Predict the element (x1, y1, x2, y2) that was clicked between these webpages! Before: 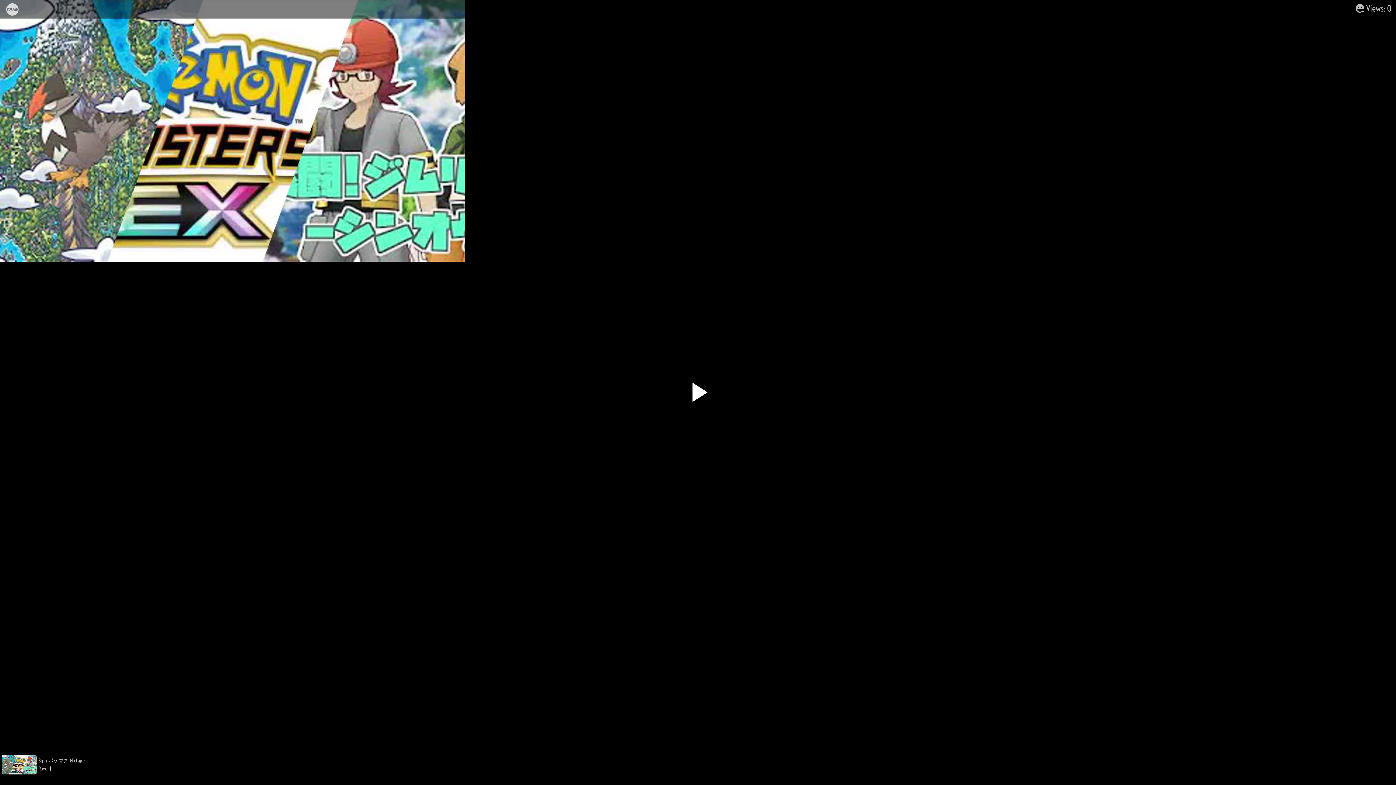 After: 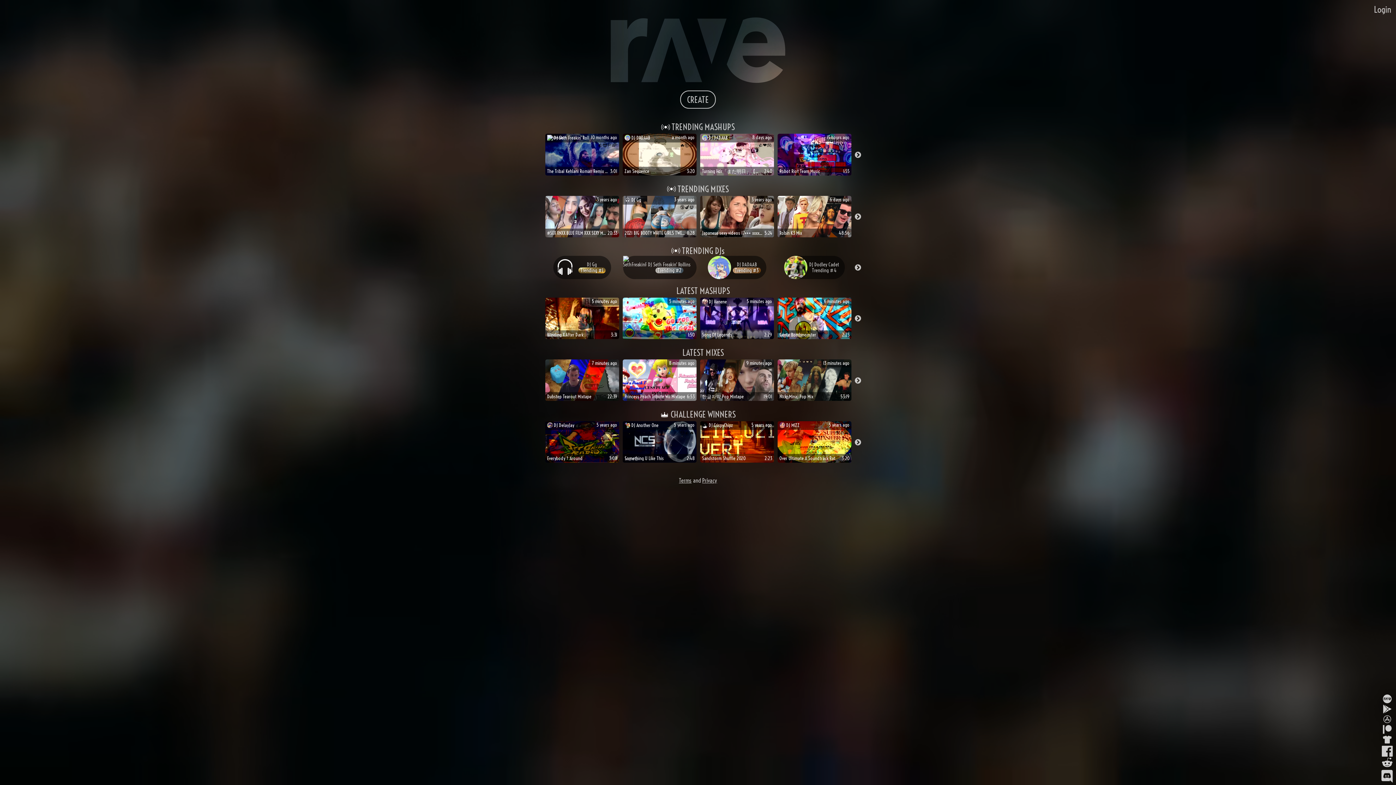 Action: bbox: (0, 3, 24, 15)